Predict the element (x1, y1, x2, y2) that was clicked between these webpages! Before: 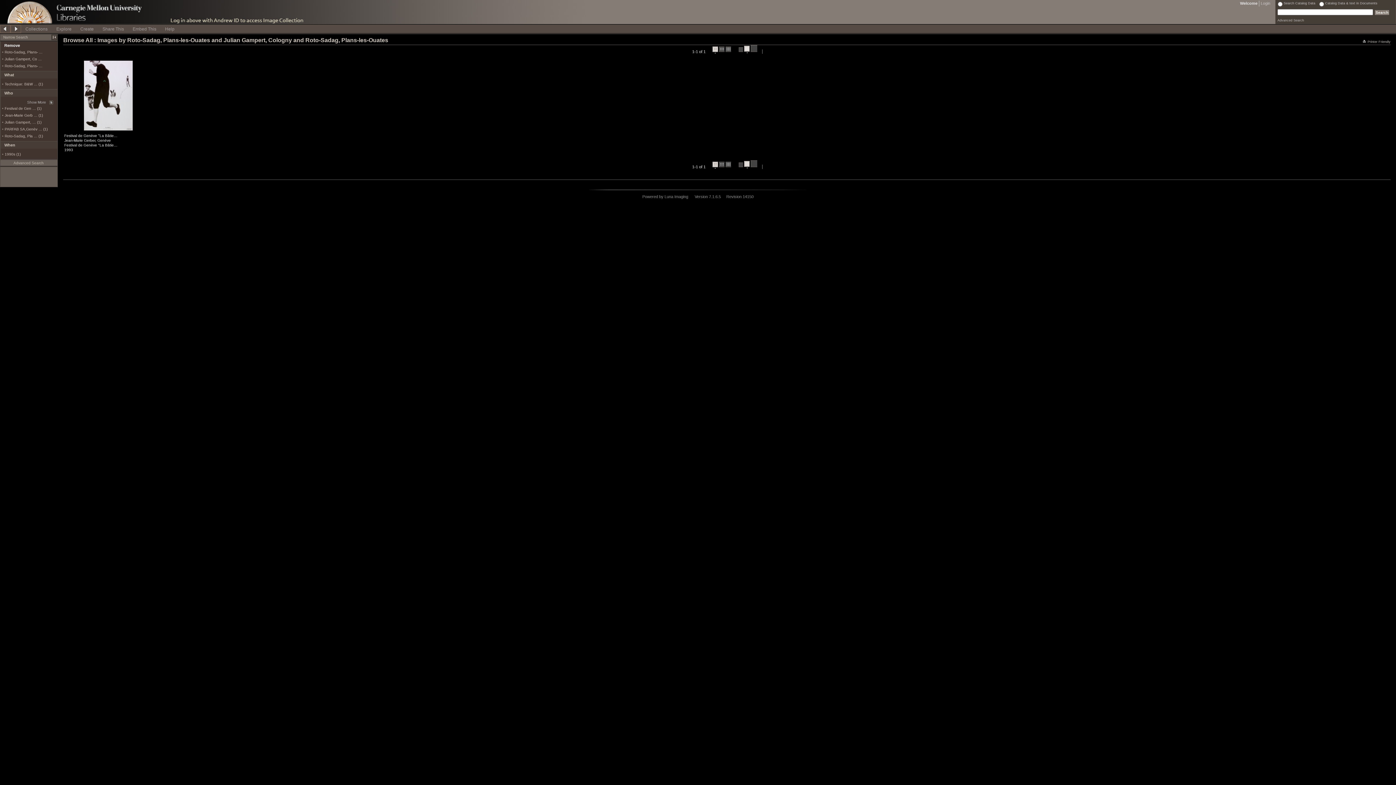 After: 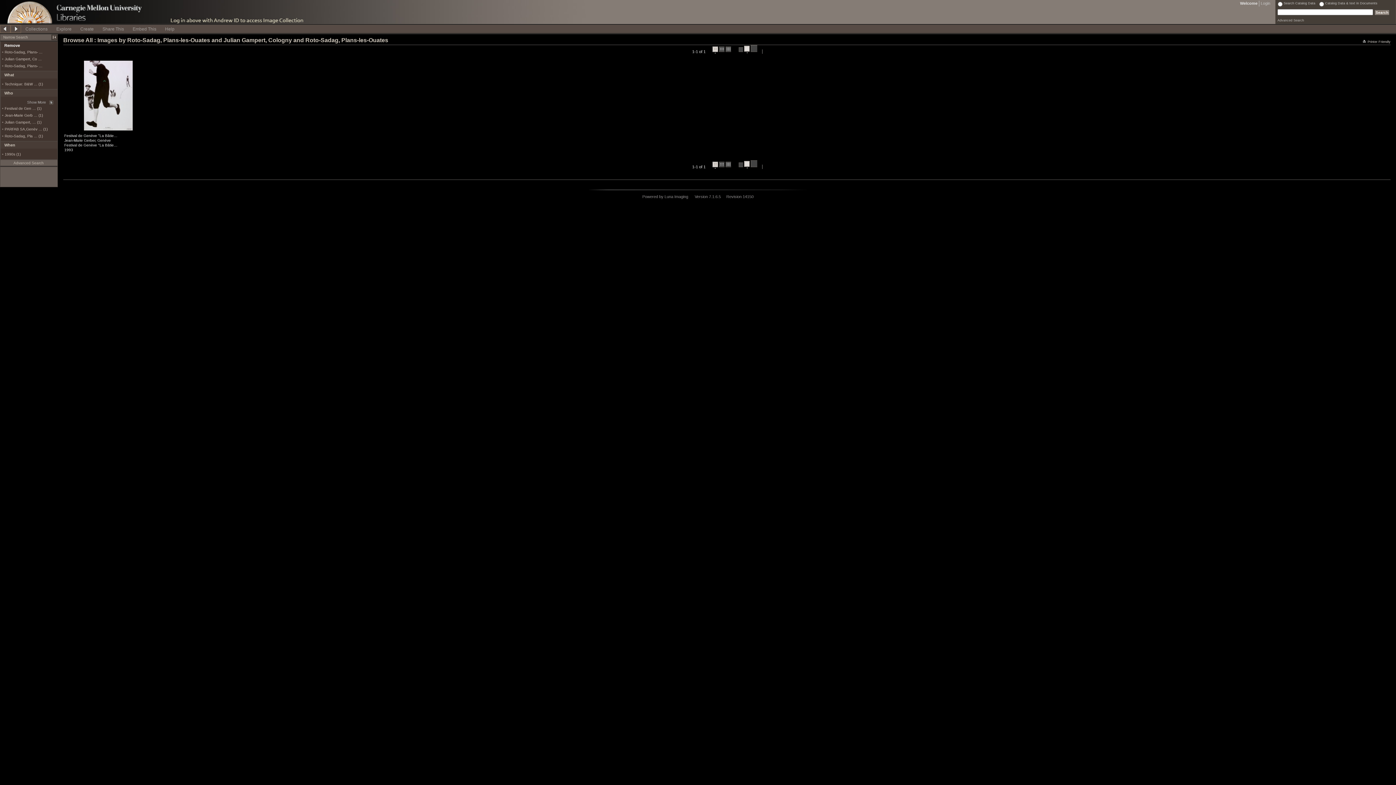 Action: bbox: (1363, 40, 1390, 43) label: Printer Friendly